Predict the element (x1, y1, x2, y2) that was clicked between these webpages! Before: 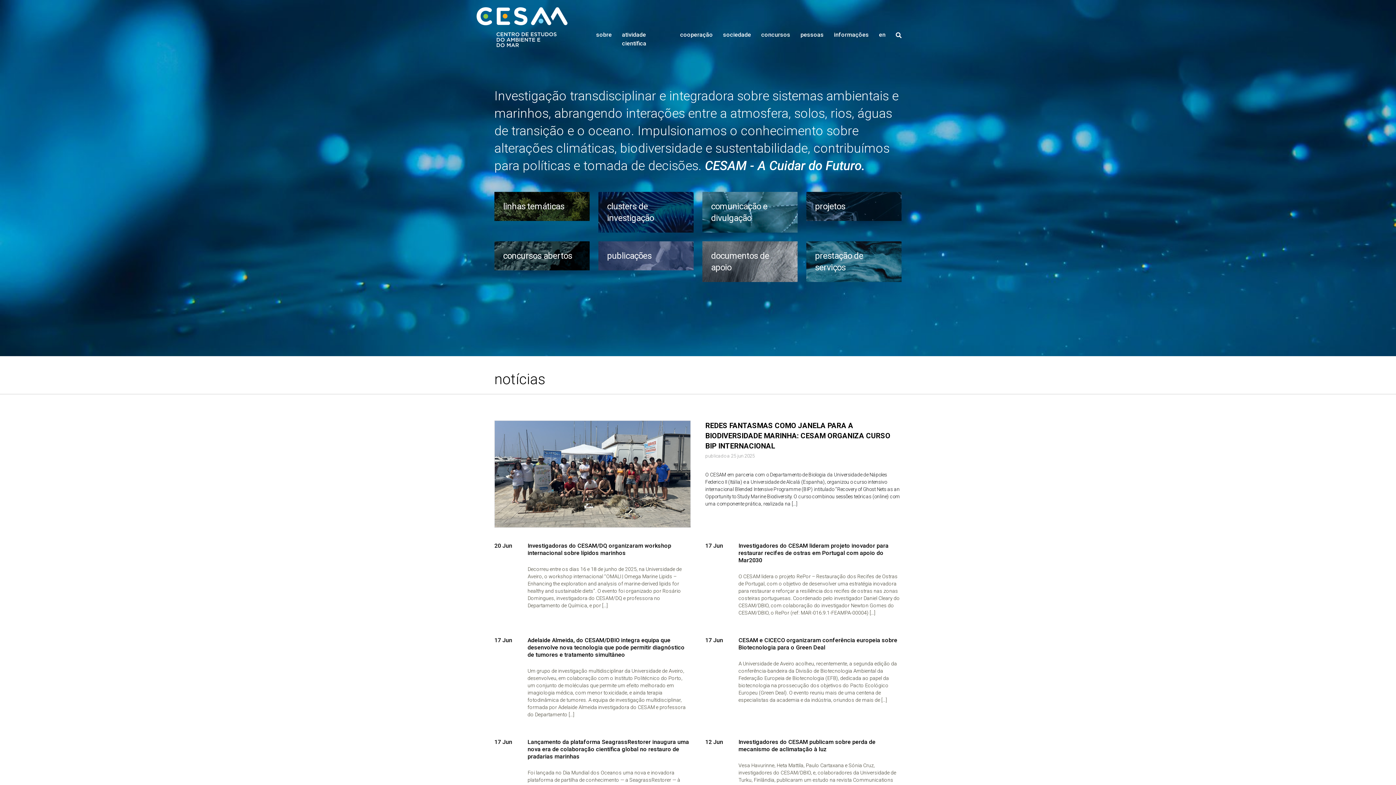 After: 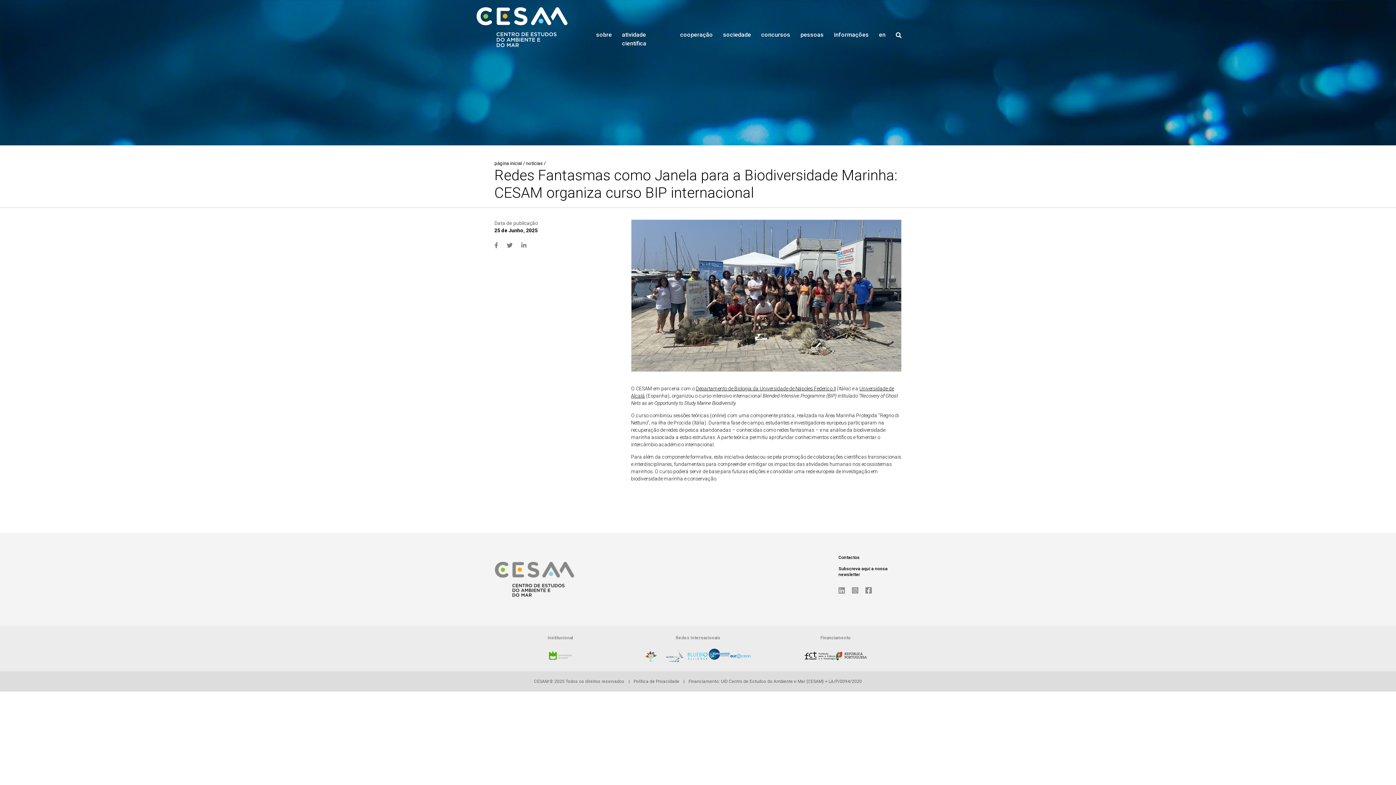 Action: label: REDES FANTASMAS COMO JANELA PARA A BIODIVERSIDADE MARINHA: CESAM ORGANIZA CURSO BIP INTERNACIONAL bbox: (705, 421, 890, 450)